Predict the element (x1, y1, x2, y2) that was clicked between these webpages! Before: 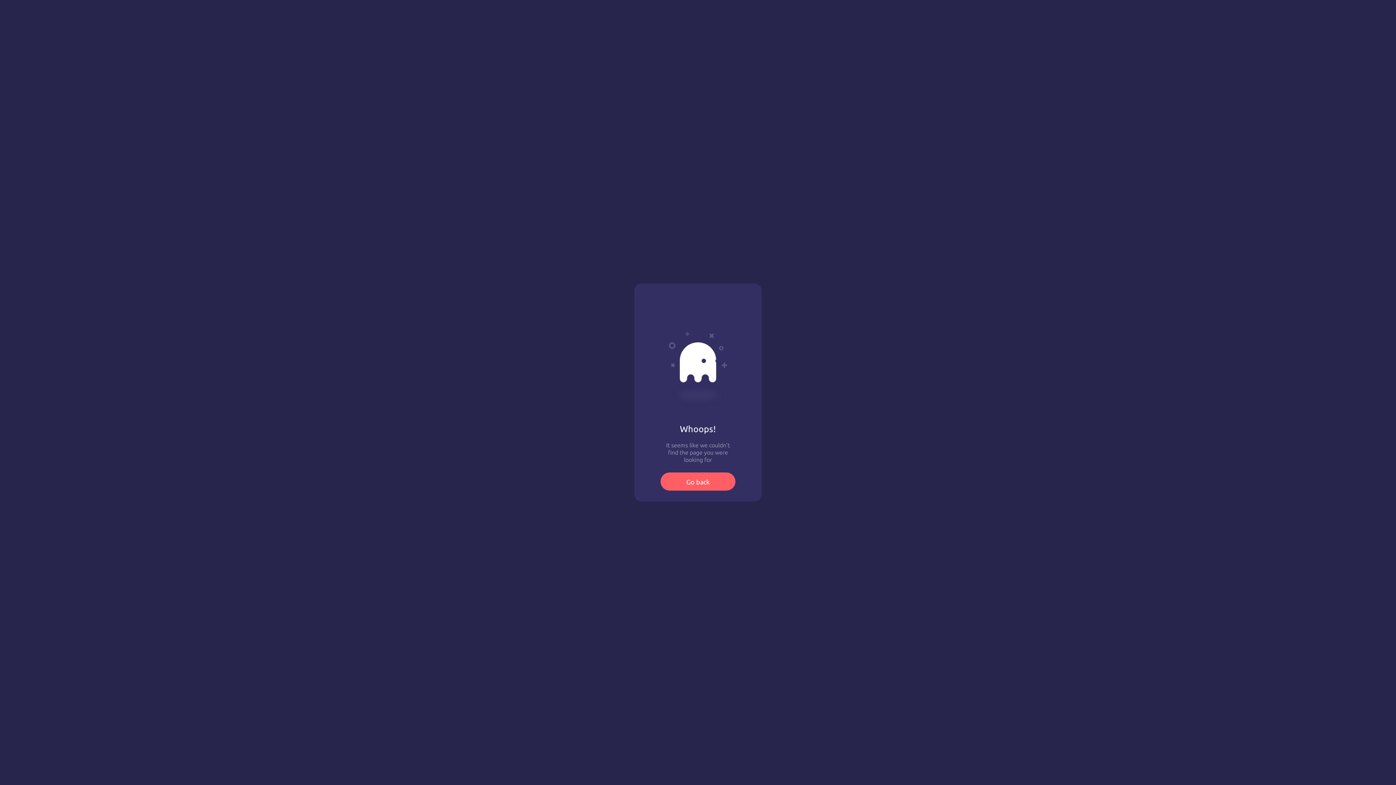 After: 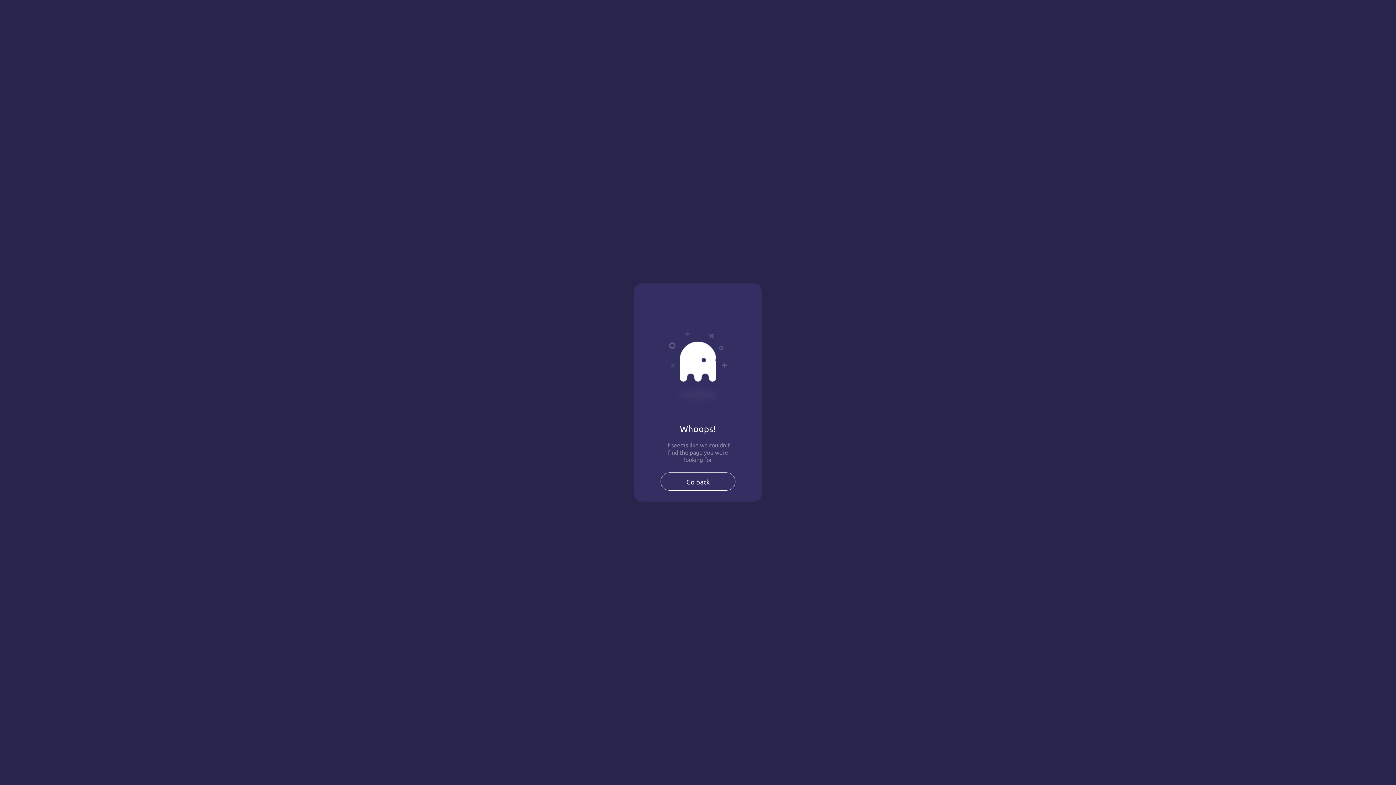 Action: bbox: (660, 472, 735, 490) label: Go back